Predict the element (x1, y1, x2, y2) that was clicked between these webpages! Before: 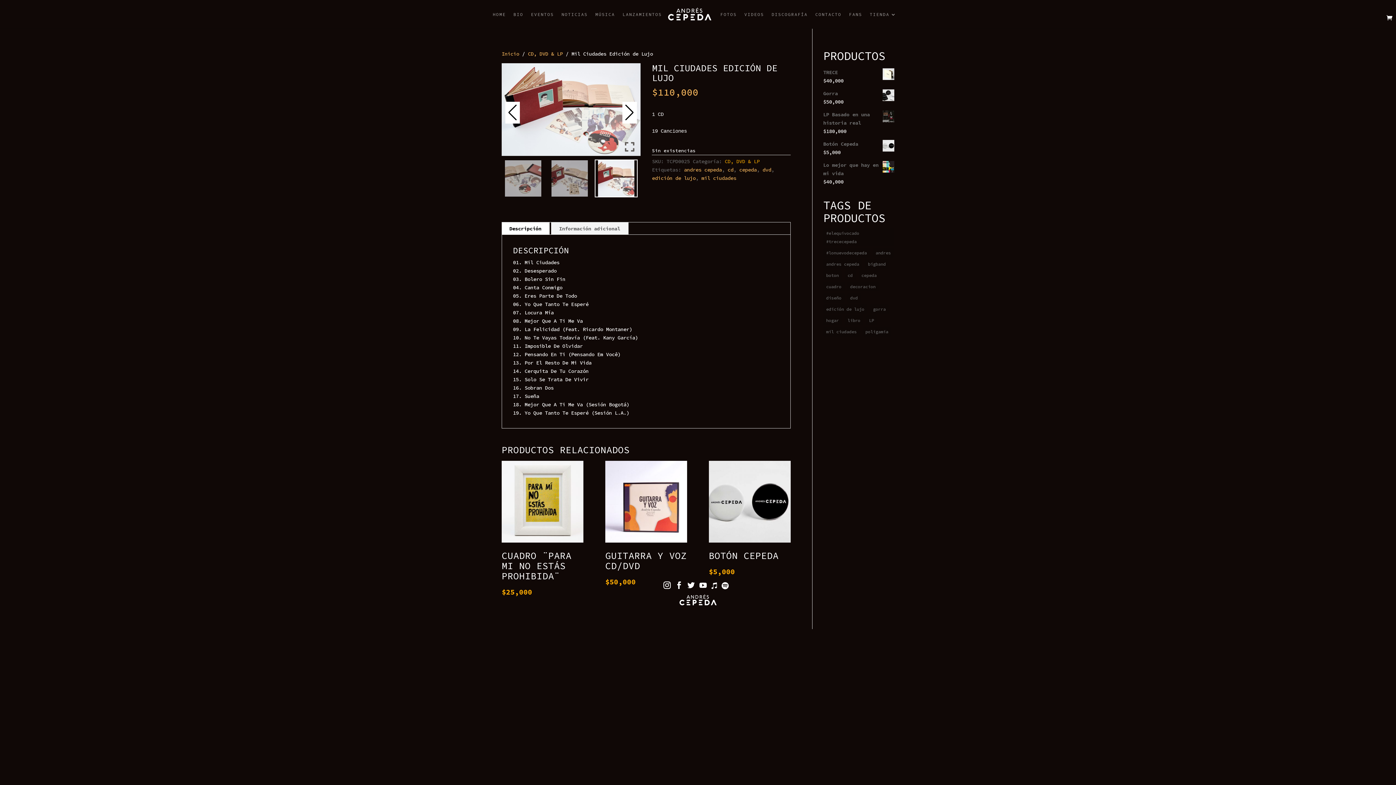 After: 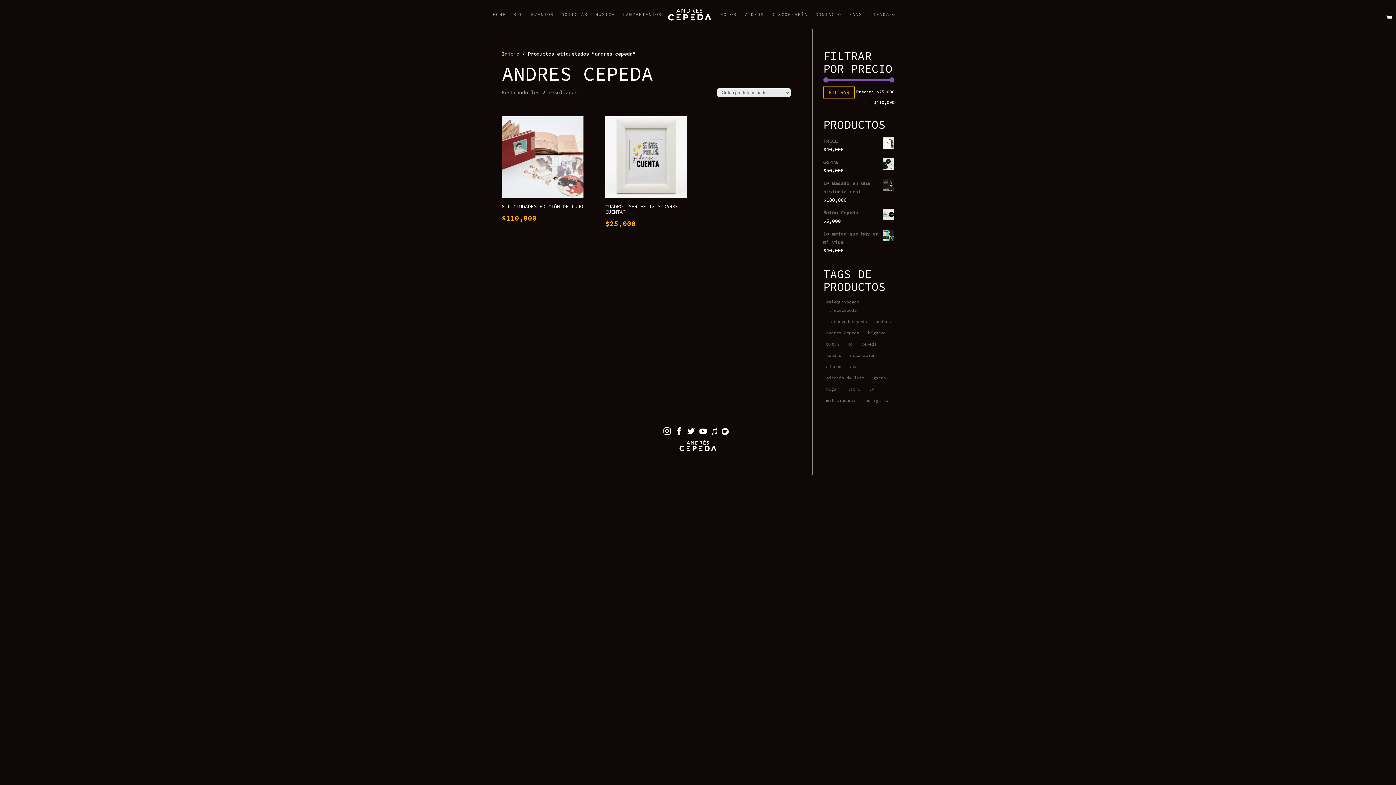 Action: label: andres cepeda bbox: (684, 166, 721, 173)